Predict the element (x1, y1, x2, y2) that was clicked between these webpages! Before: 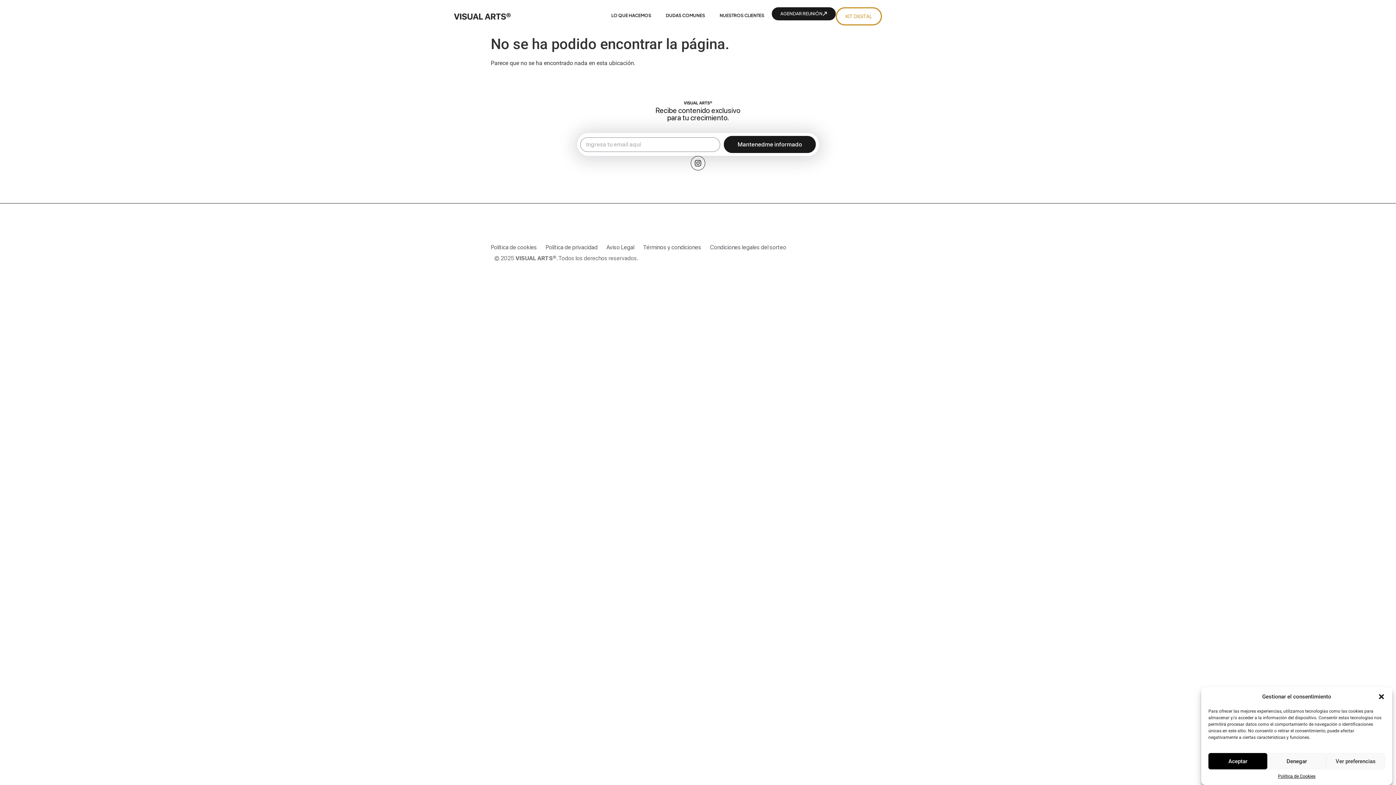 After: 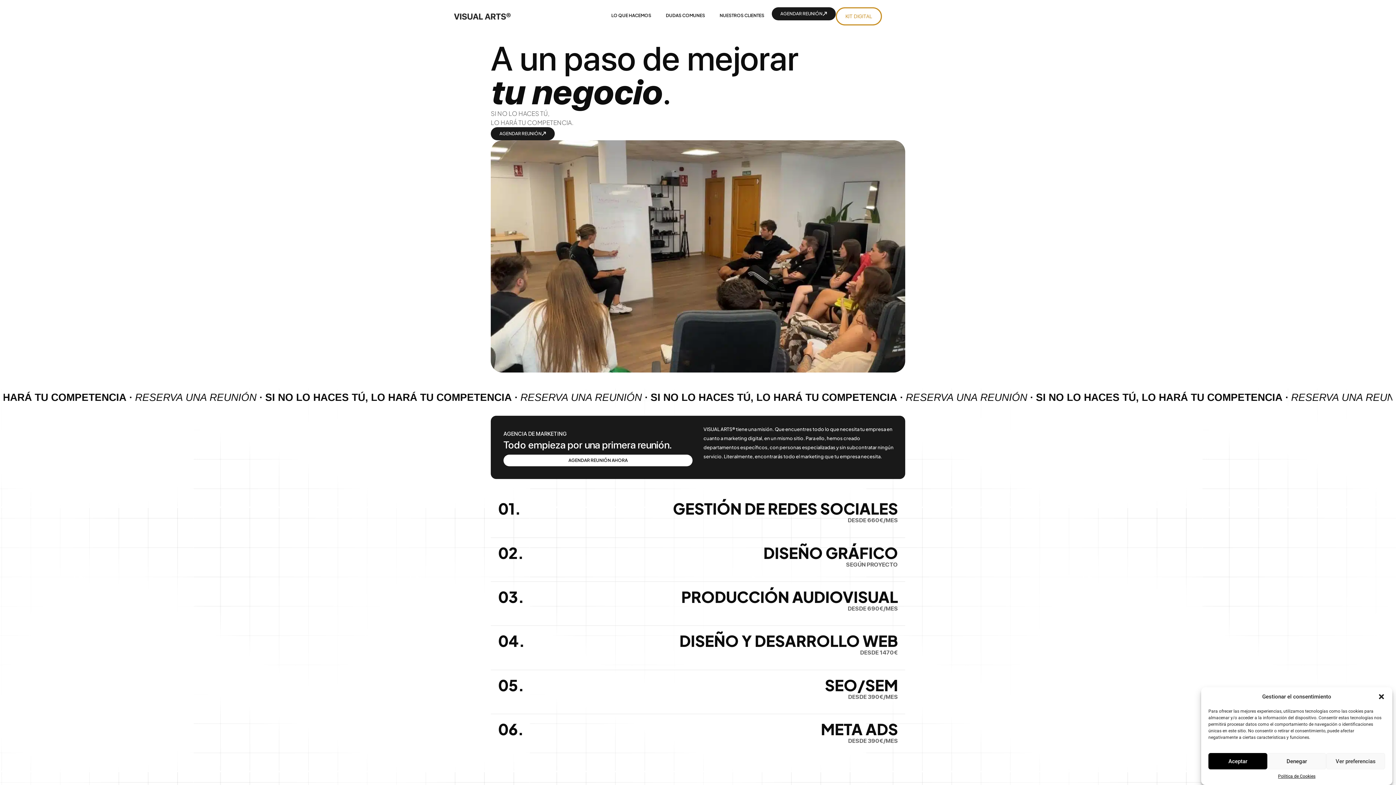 Action: bbox: (669, 98, 726, 107)